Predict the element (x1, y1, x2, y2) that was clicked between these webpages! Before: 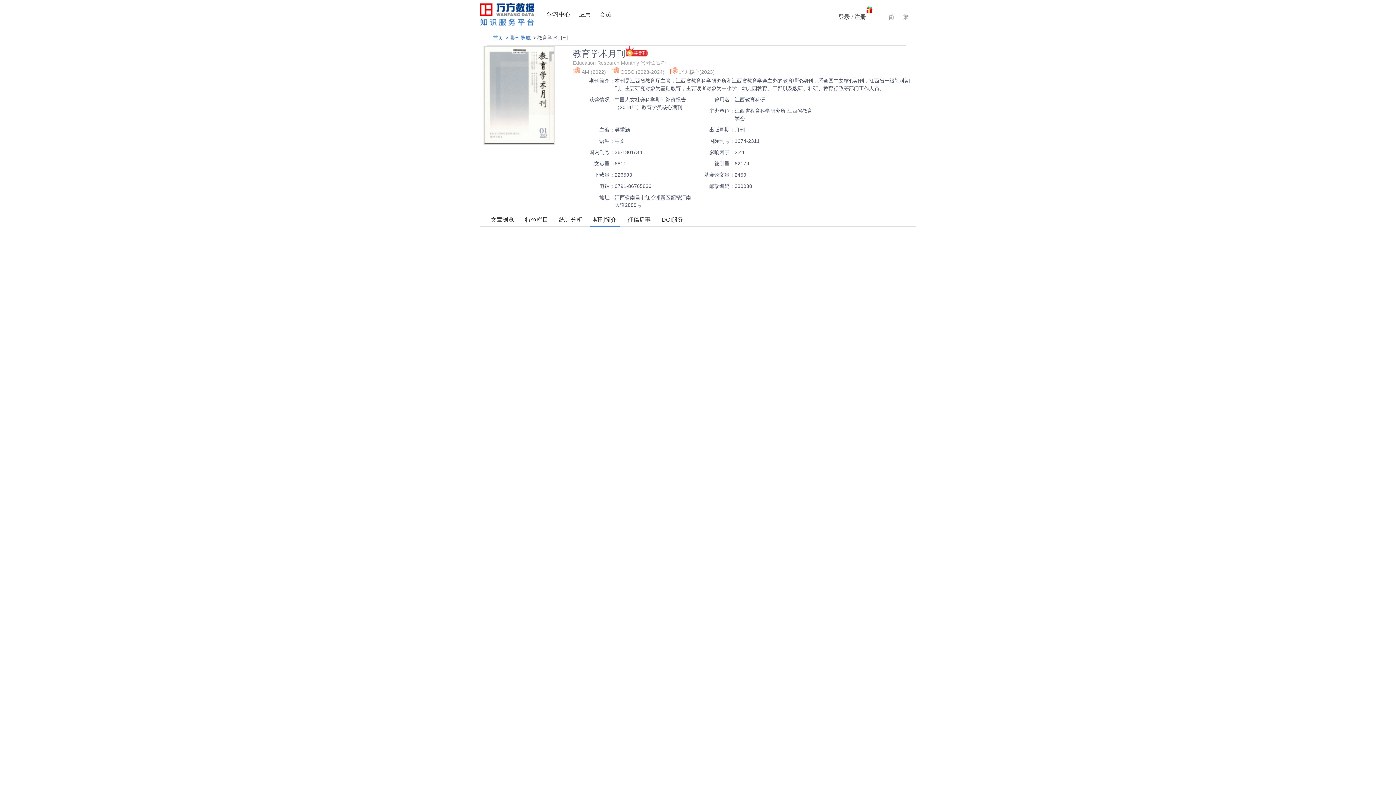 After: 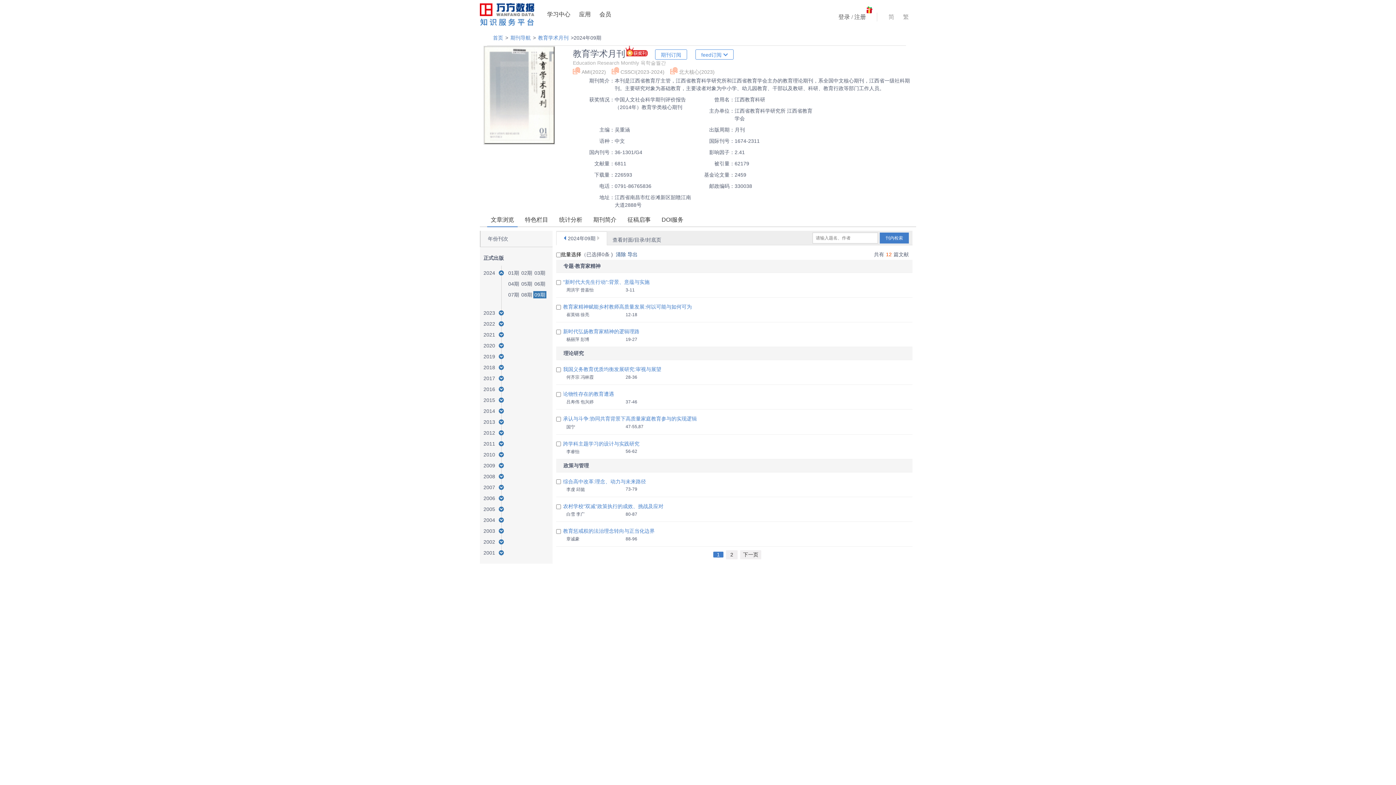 Action: label: 文章浏览 bbox: (487, 212, 517, 227)